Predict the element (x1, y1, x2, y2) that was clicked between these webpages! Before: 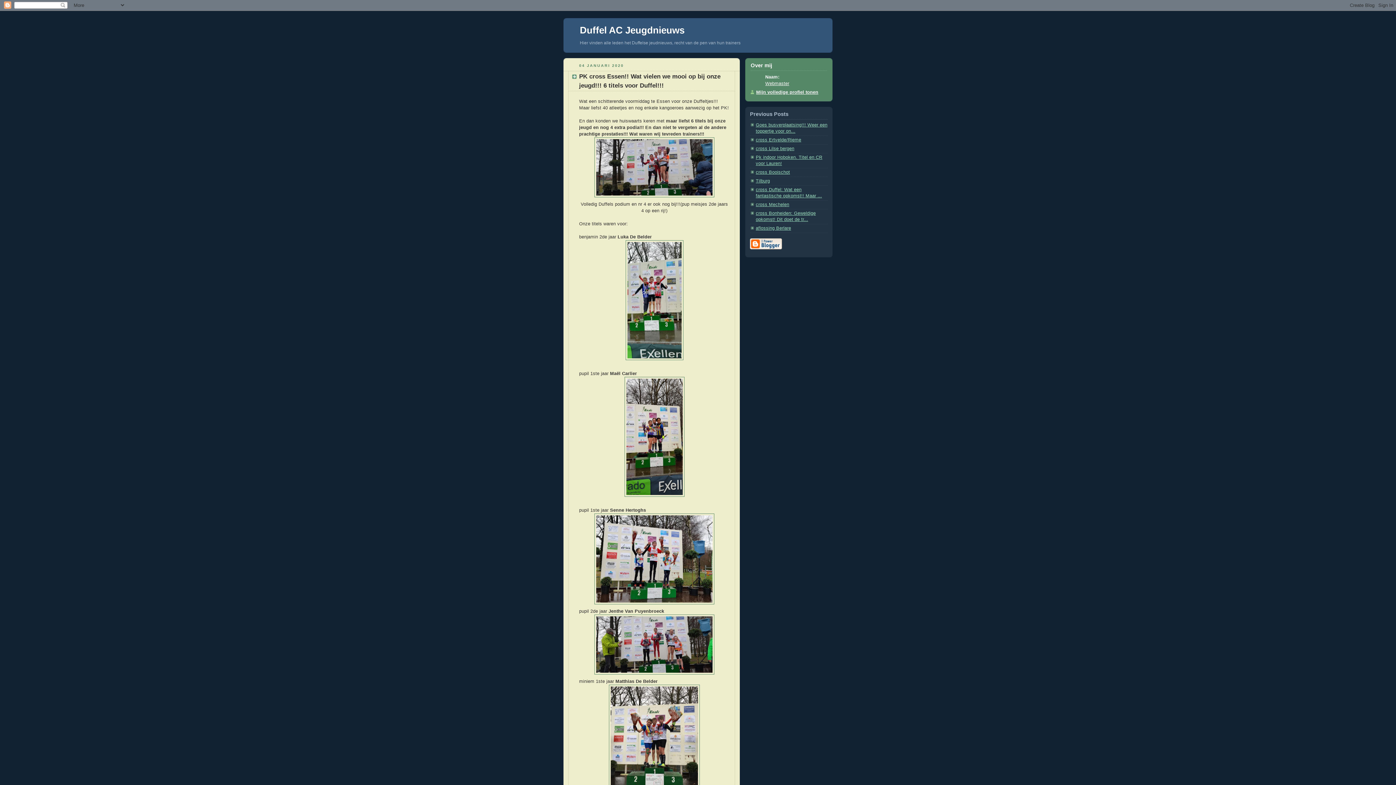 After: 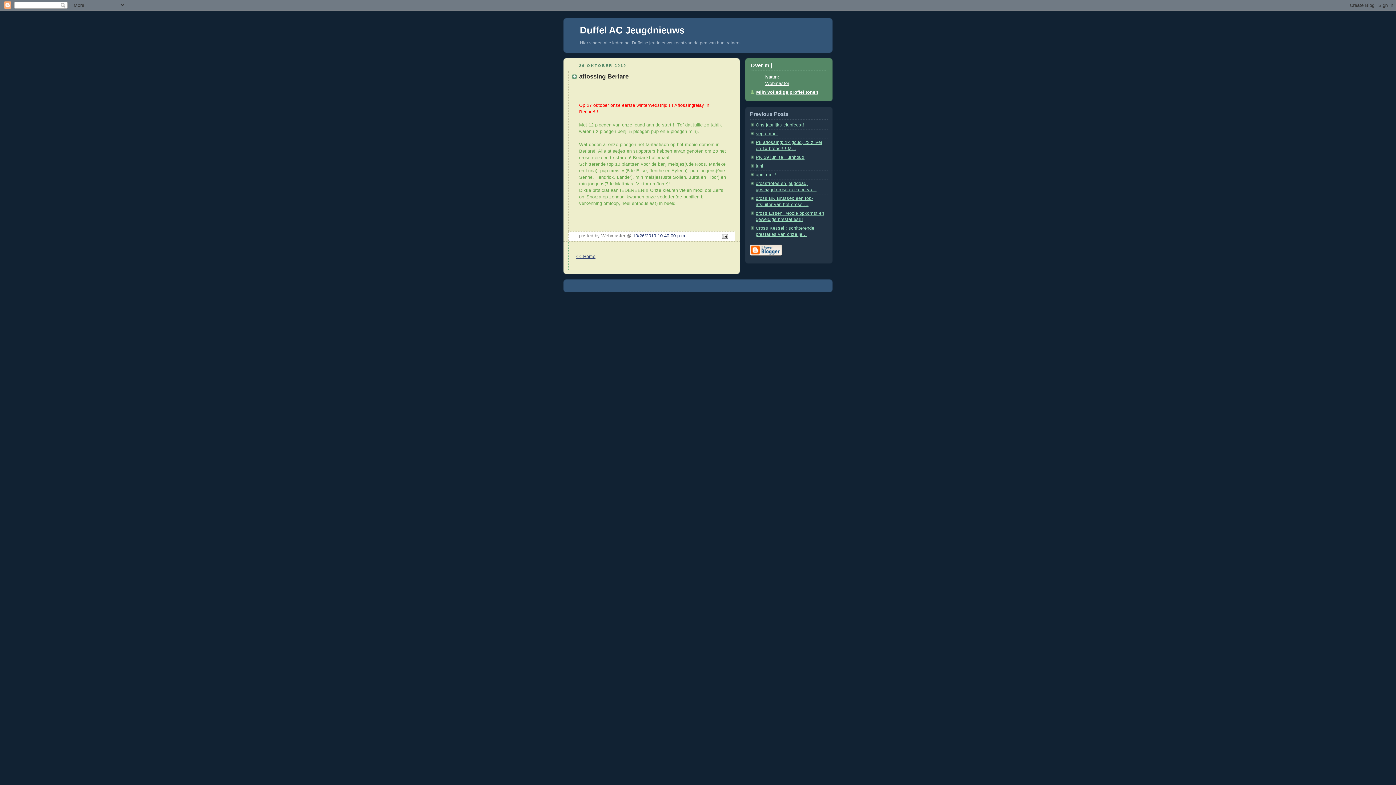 Action: bbox: (756, 225, 791, 230) label: aflossing Berlare